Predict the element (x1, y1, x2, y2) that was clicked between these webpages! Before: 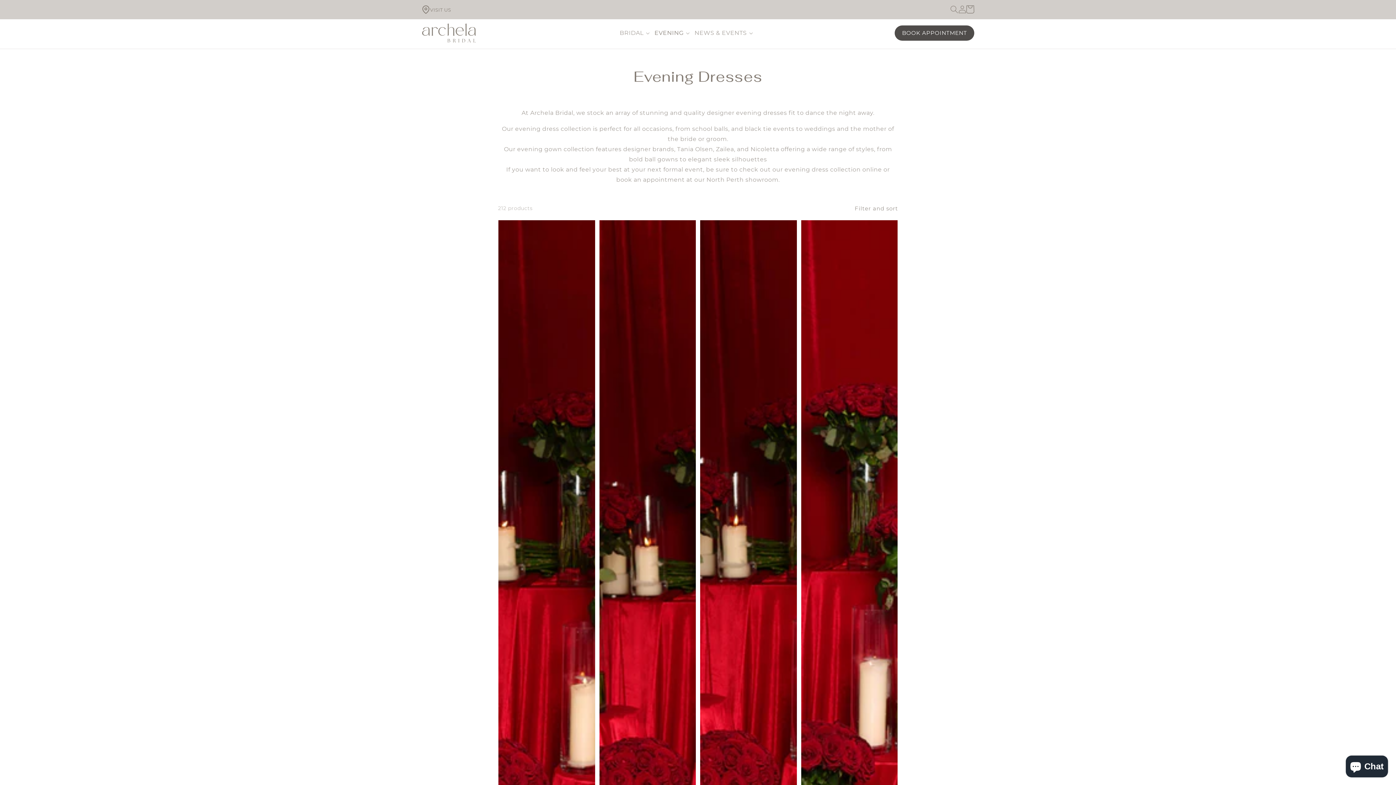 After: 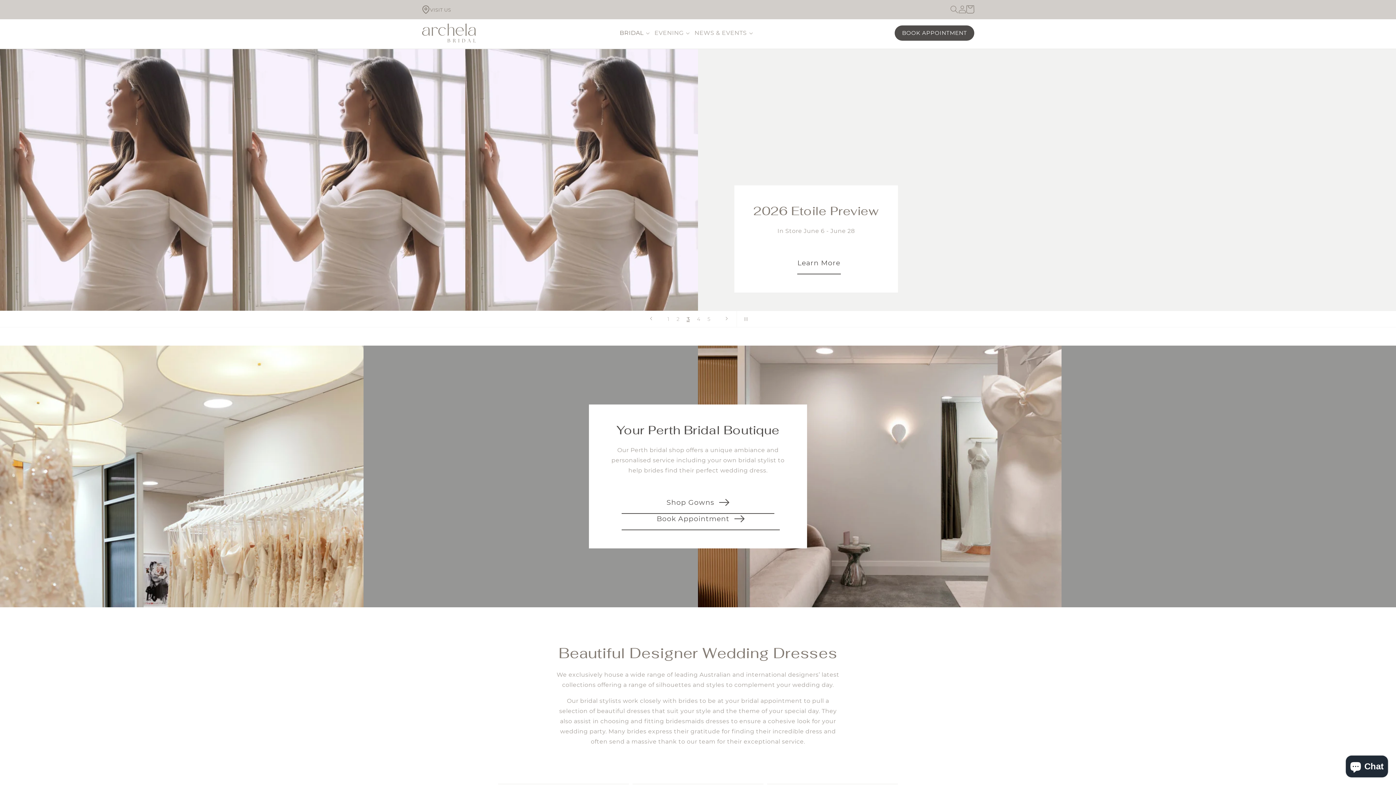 Action: bbox: (419, 20, 479, 45)